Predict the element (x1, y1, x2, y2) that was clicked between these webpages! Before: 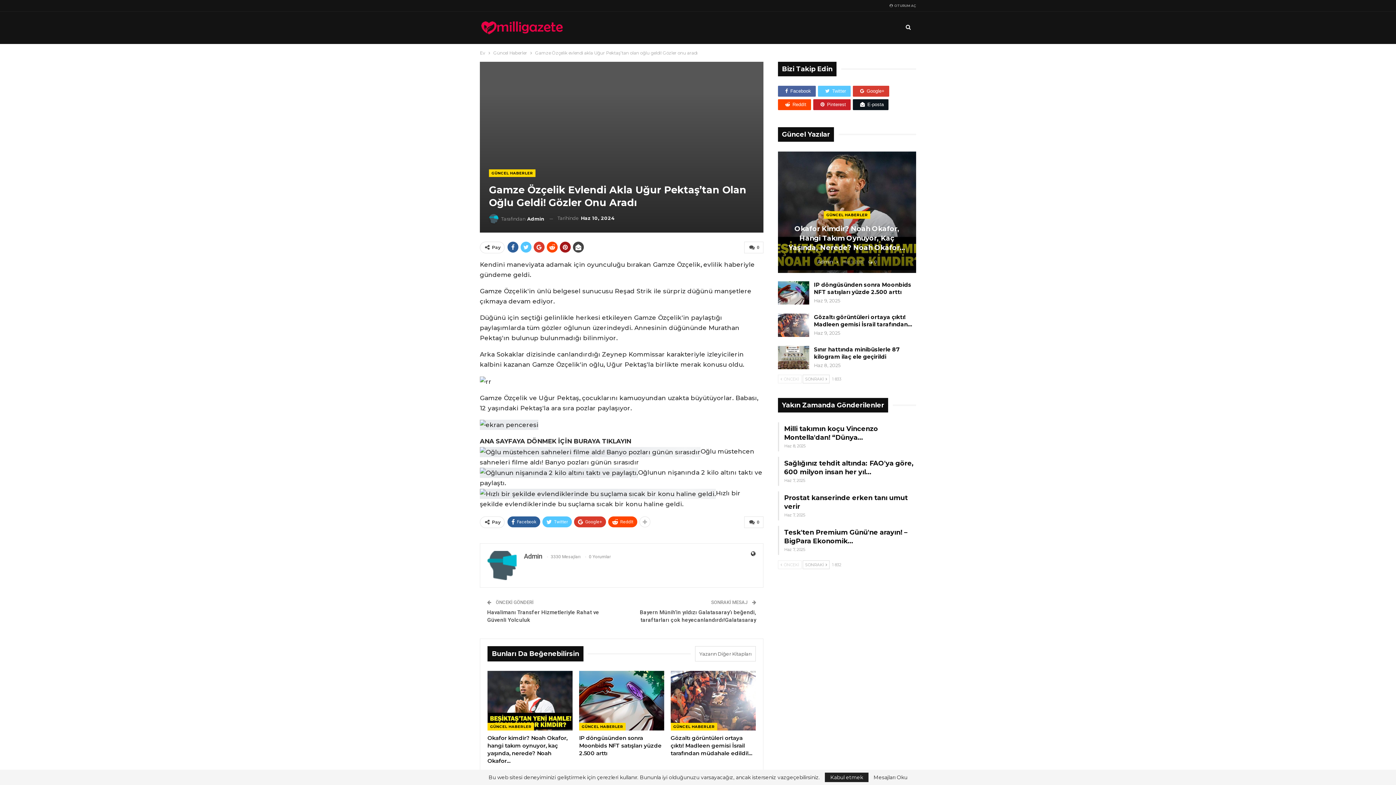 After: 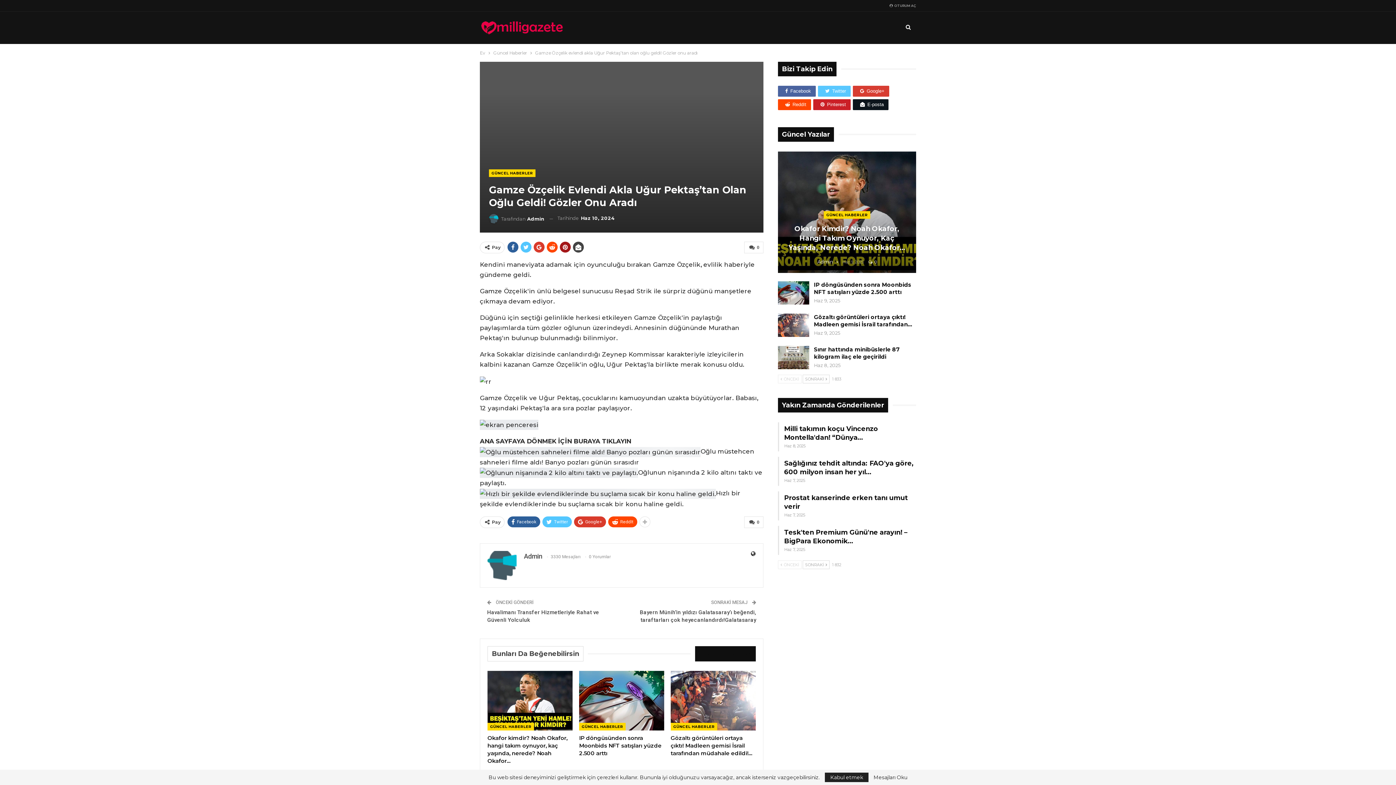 Action: label: Yazarın Diğer Kitapları bbox: (690, 646, 755, 661)